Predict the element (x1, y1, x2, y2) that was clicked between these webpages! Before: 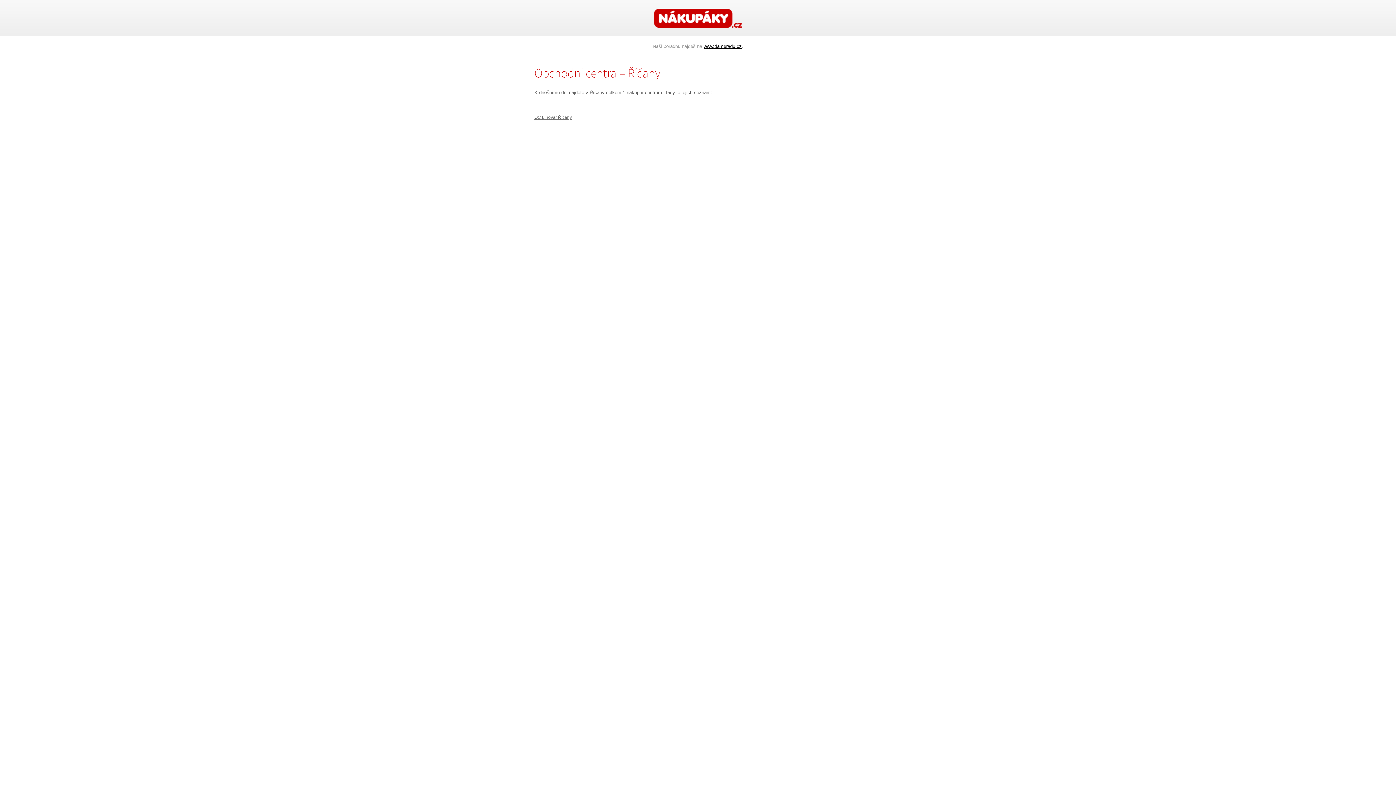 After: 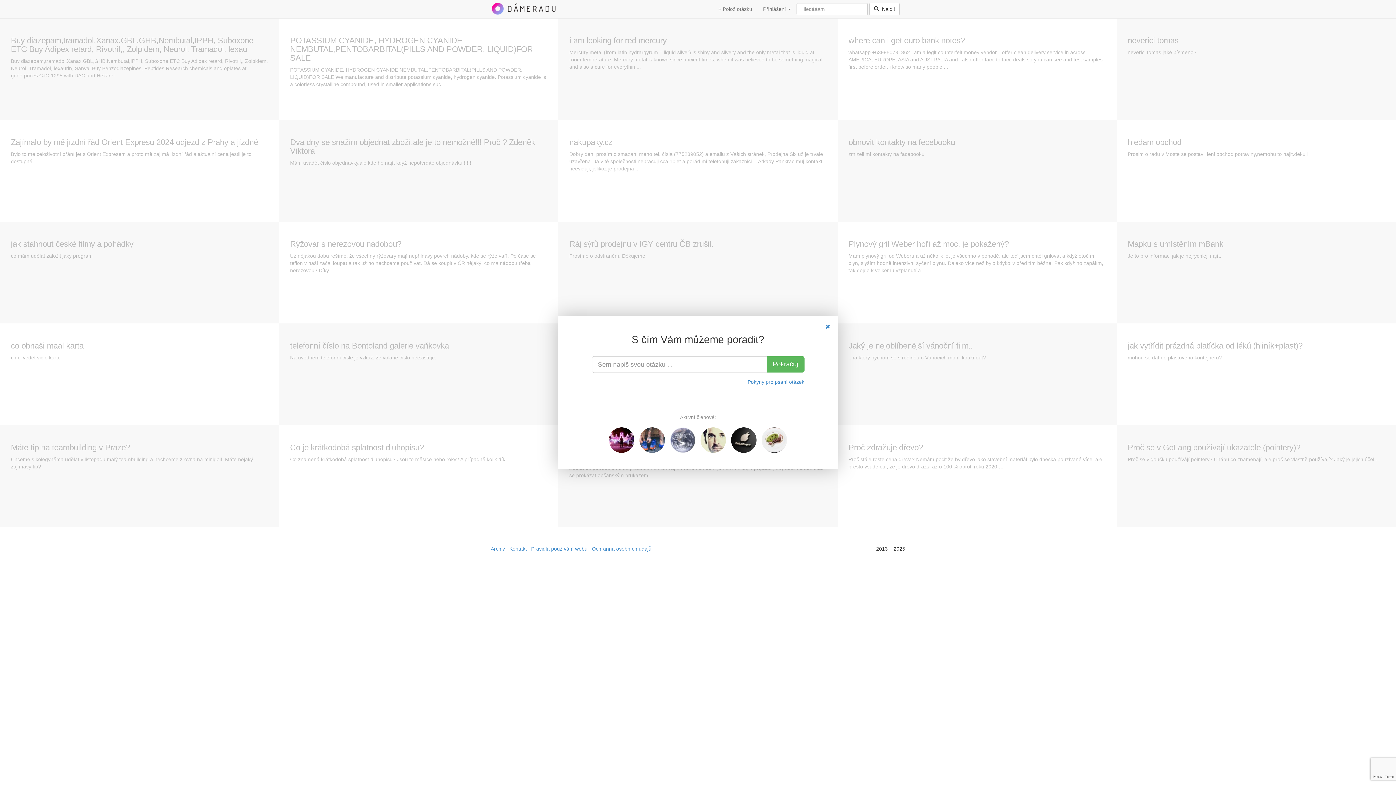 Action: label: www.dameradu.cz bbox: (703, 43, 742, 49)